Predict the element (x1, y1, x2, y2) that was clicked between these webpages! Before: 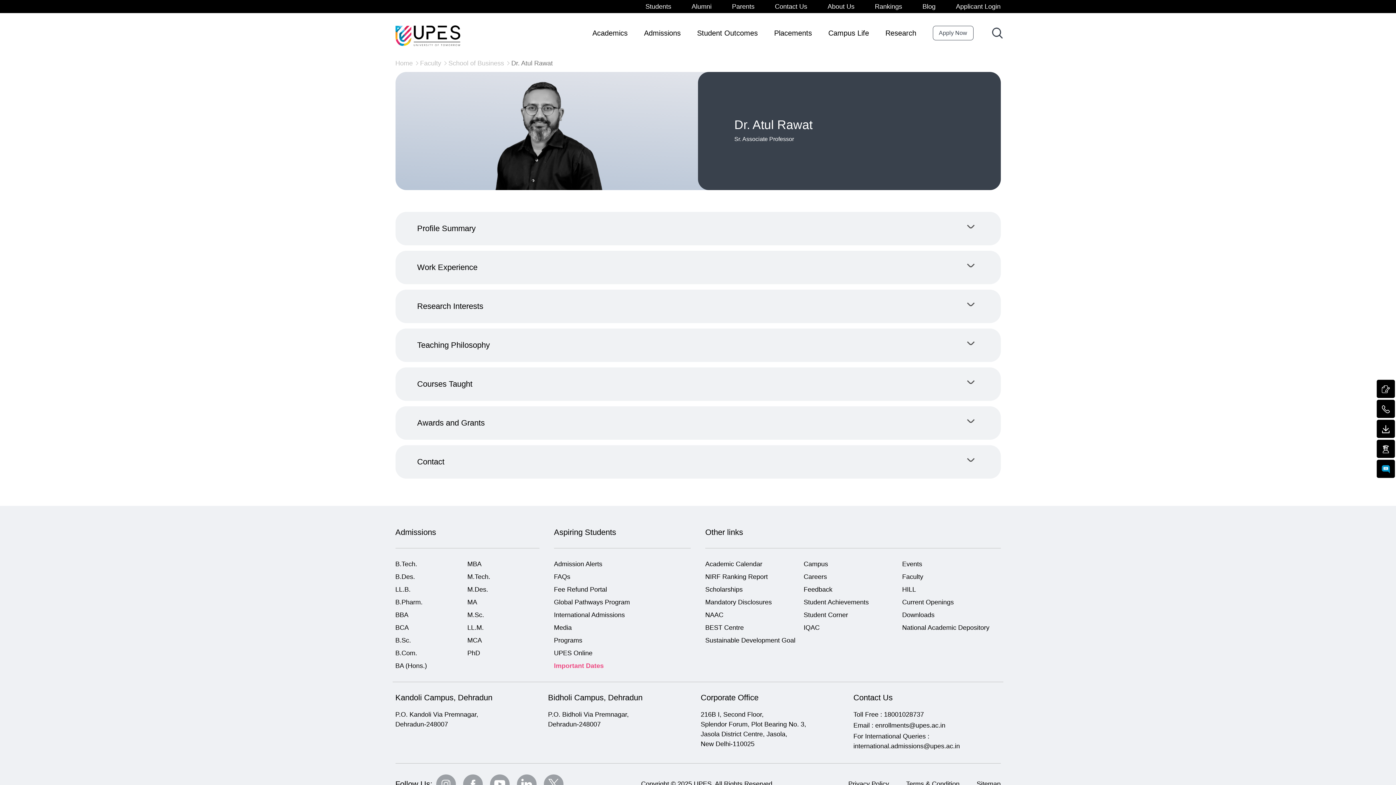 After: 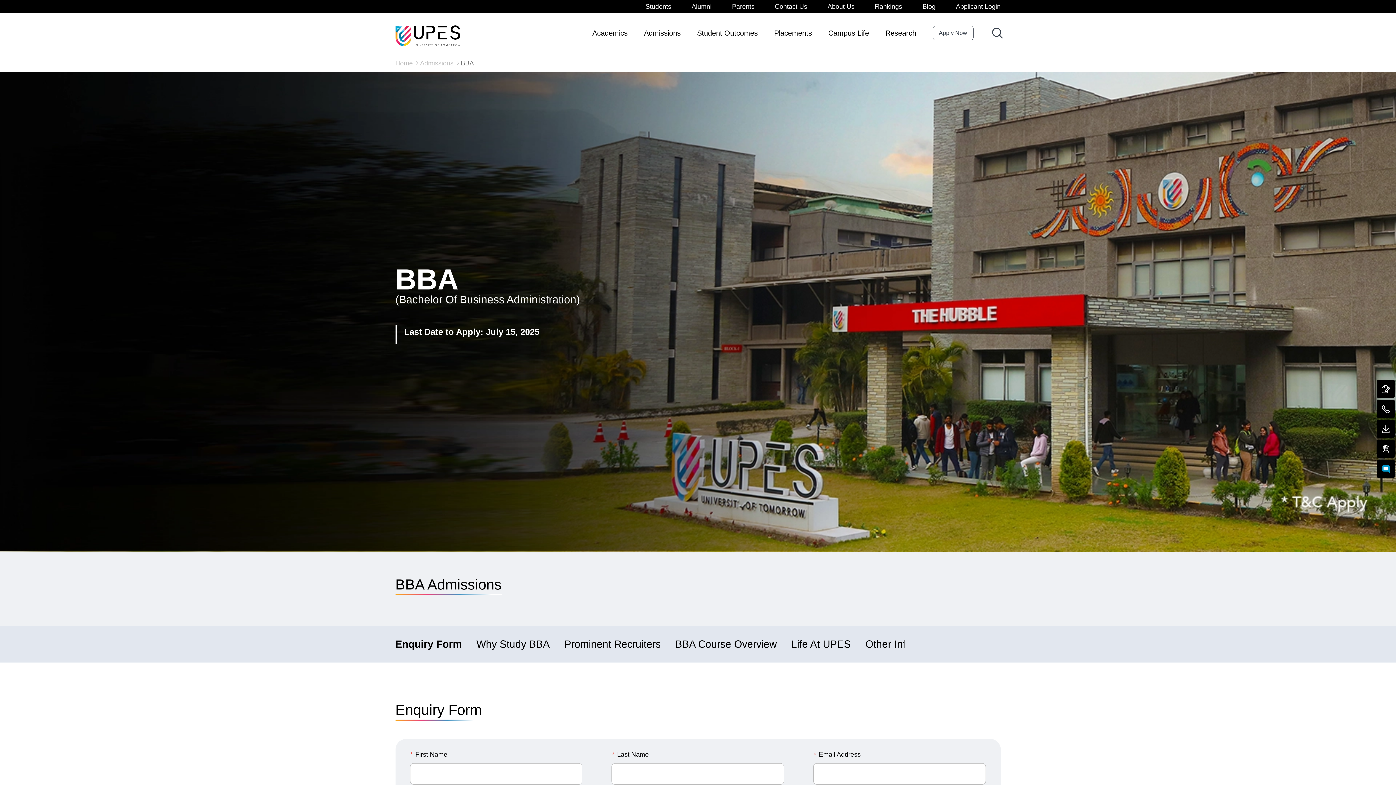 Action: bbox: (395, 611, 408, 618) label: BBA